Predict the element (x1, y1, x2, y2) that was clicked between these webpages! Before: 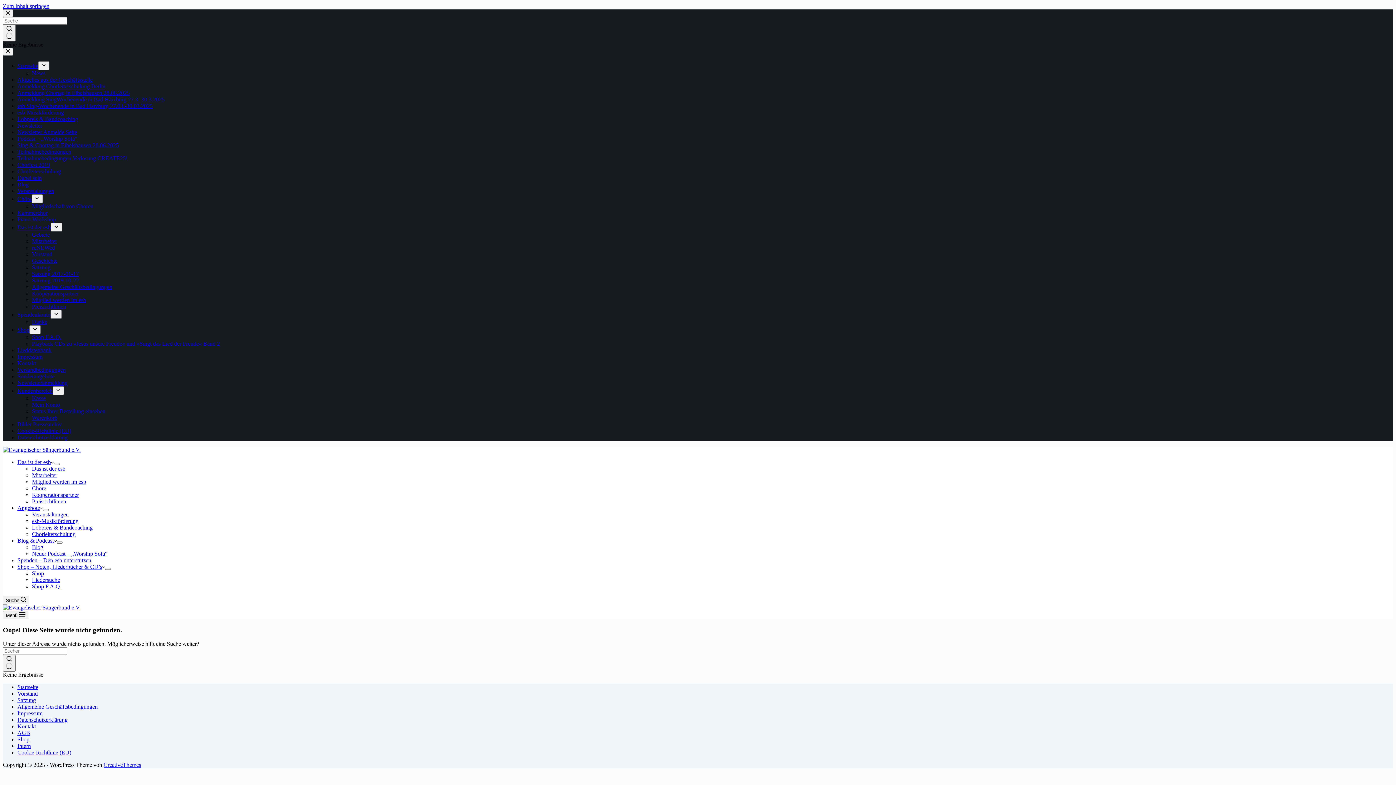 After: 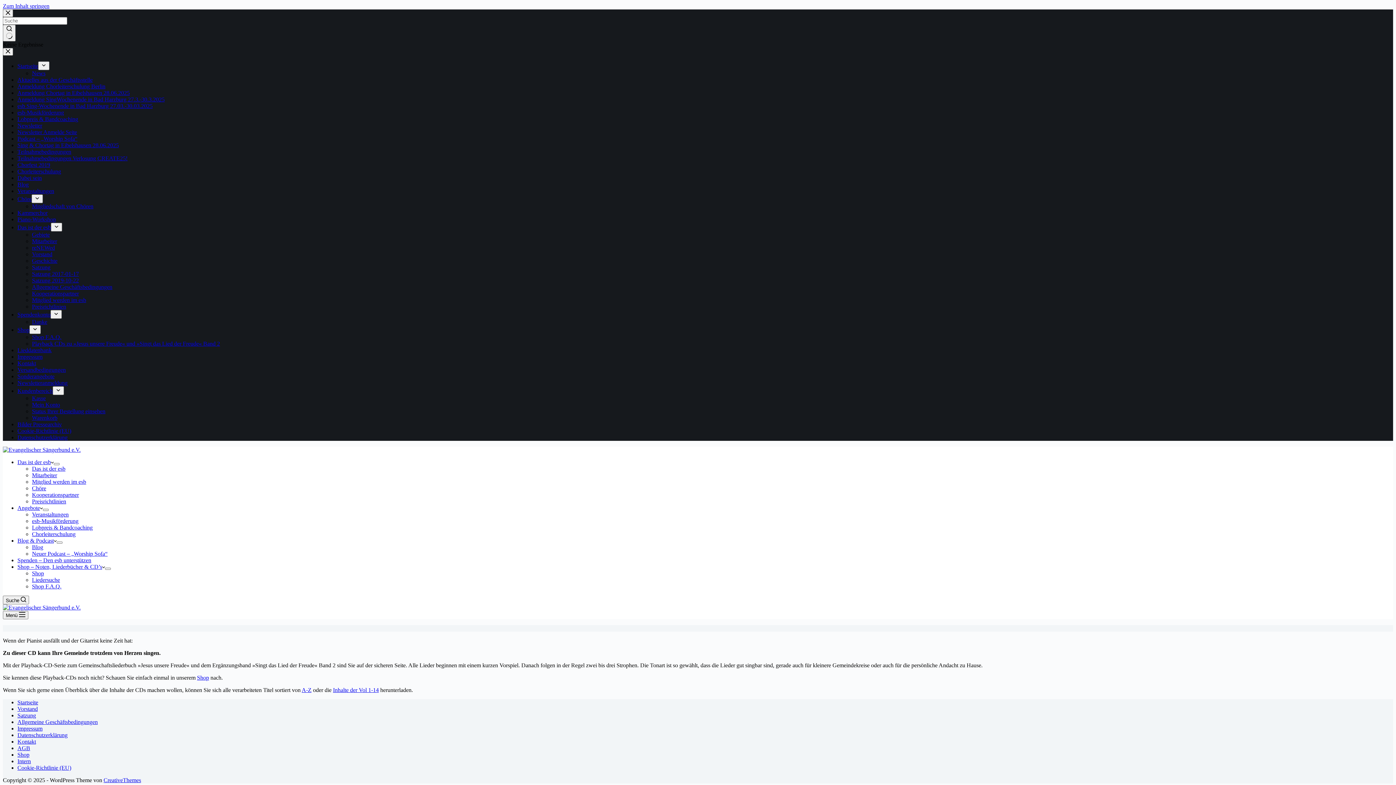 Action: bbox: (32, 340, 220, 346) label: Playback CDs zu »Jesus unsere Freude« und »Singt das Lied der Freude« Band 2